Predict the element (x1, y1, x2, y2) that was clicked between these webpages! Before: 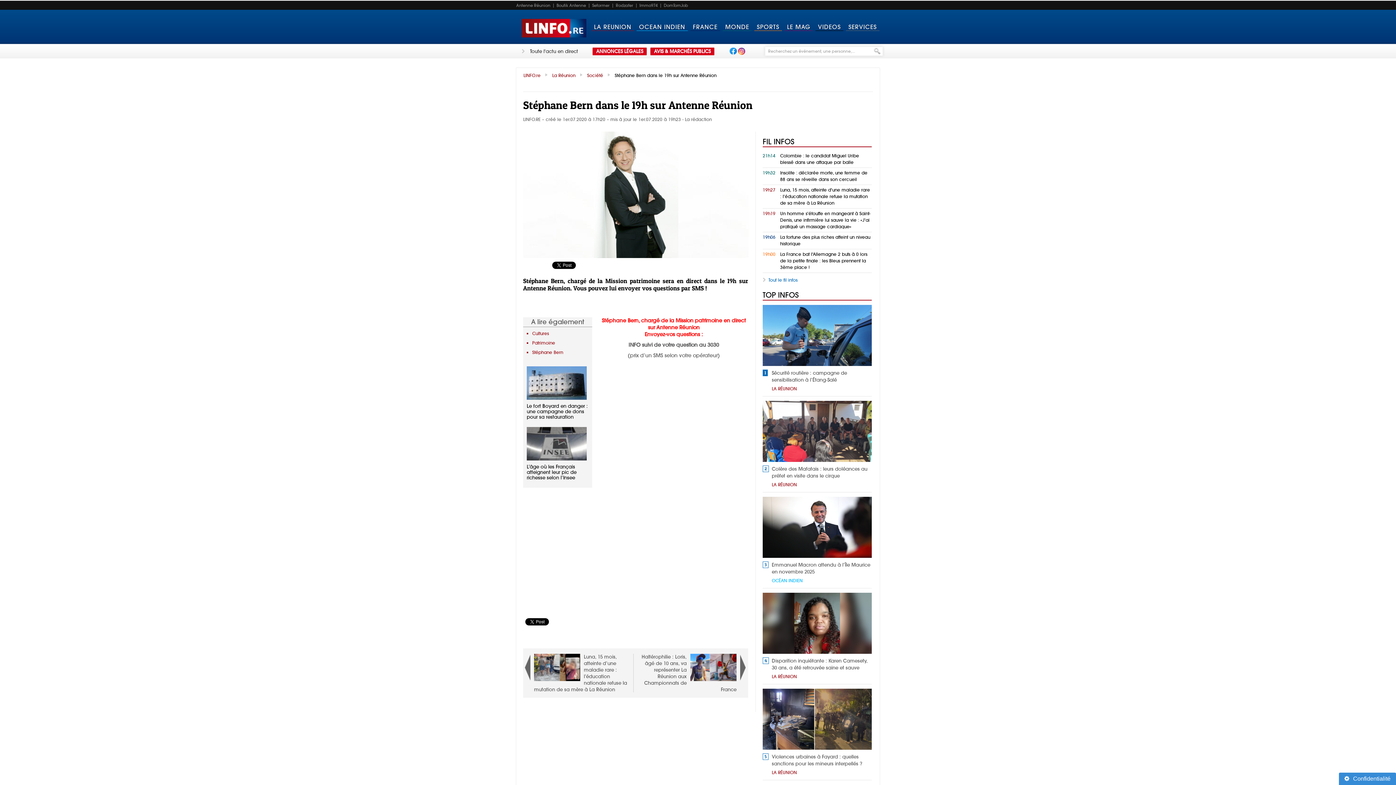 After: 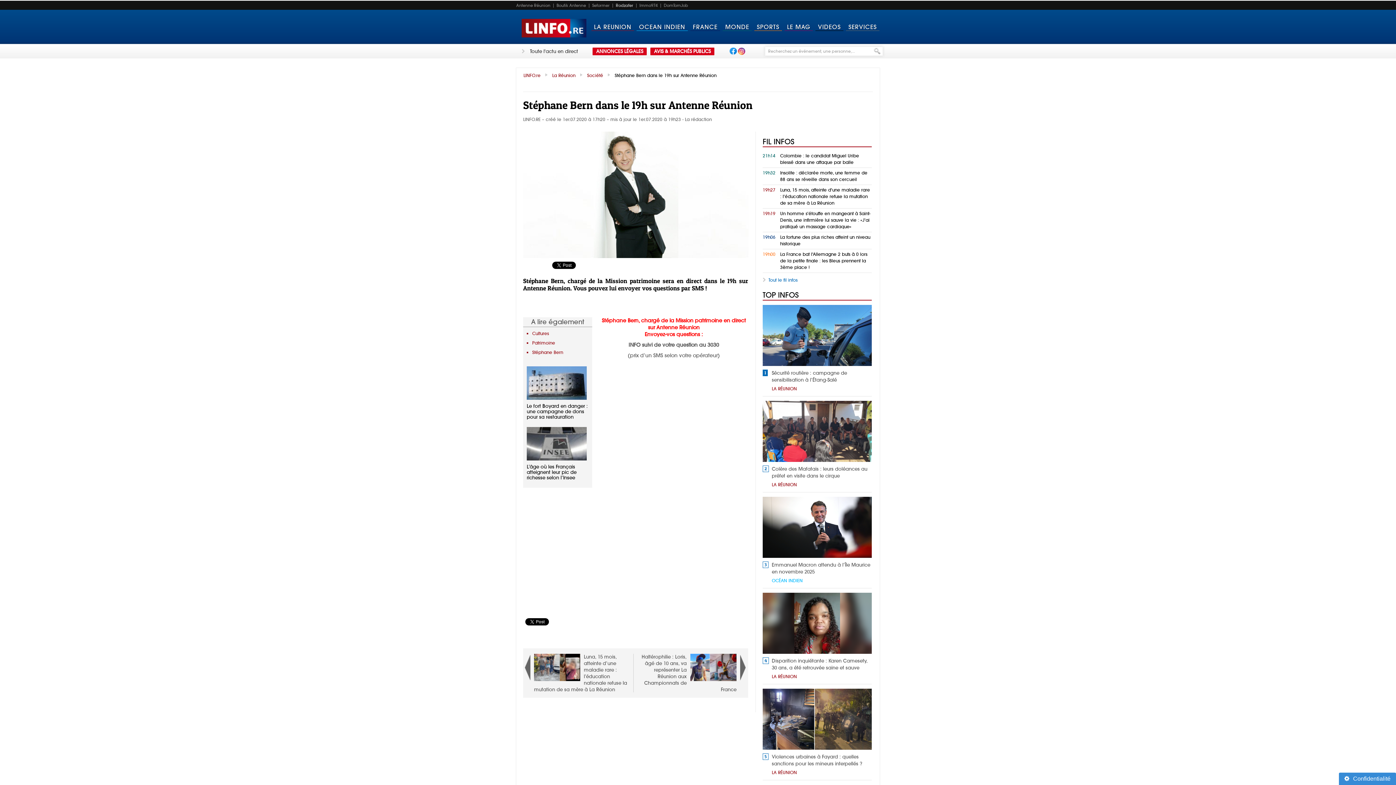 Action: bbox: (612, 3, 636, 7) label: Rodzafer